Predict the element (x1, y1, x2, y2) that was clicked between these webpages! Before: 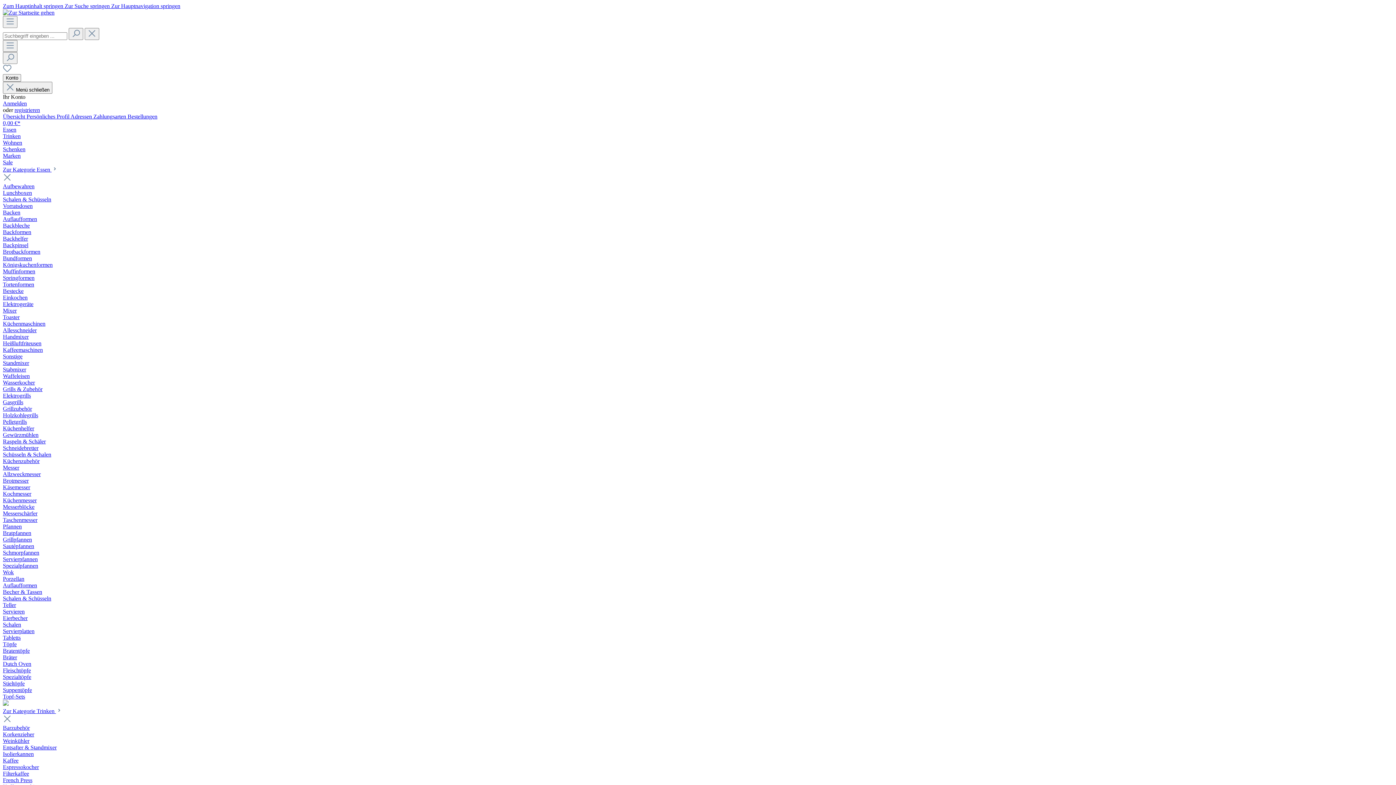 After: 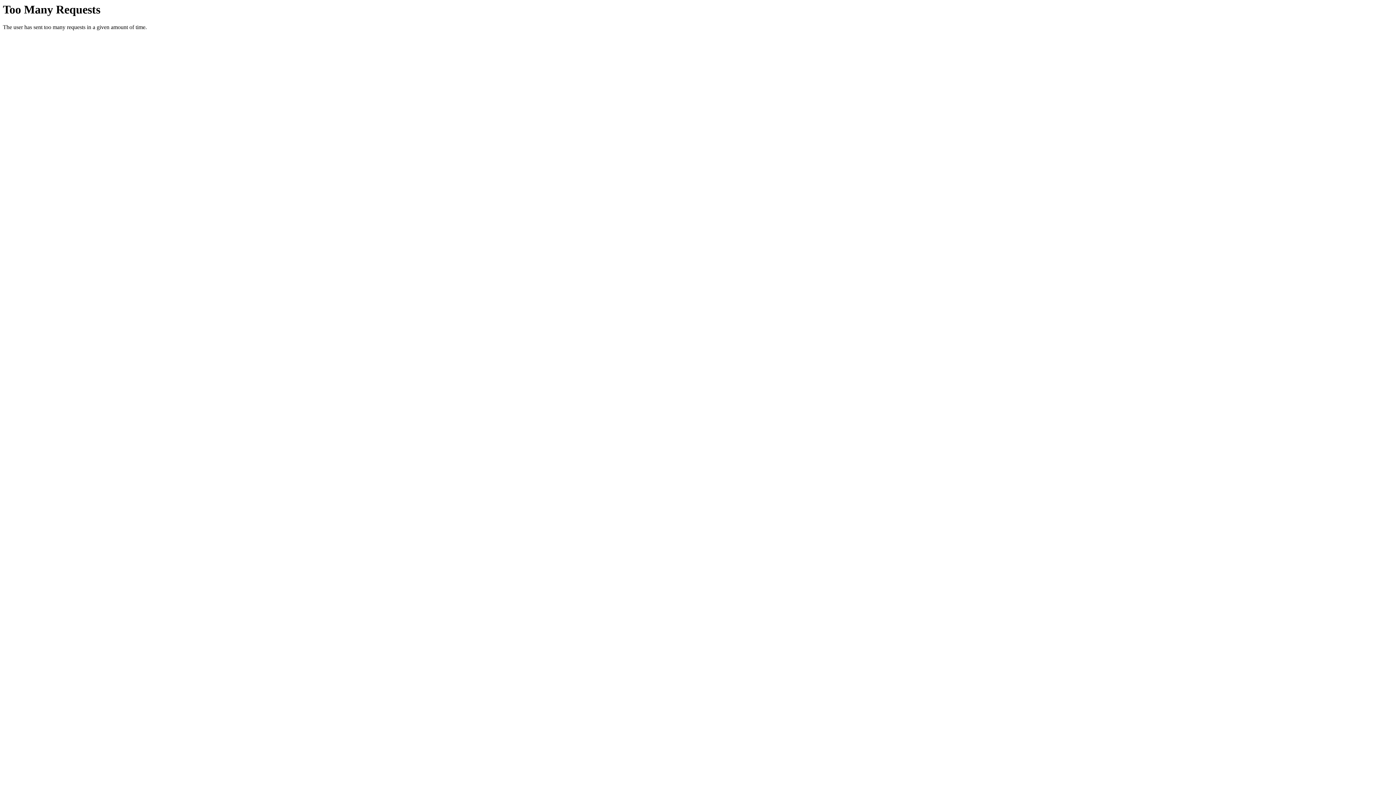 Action: bbox: (2, 281, 34, 287) label: Tortenformen